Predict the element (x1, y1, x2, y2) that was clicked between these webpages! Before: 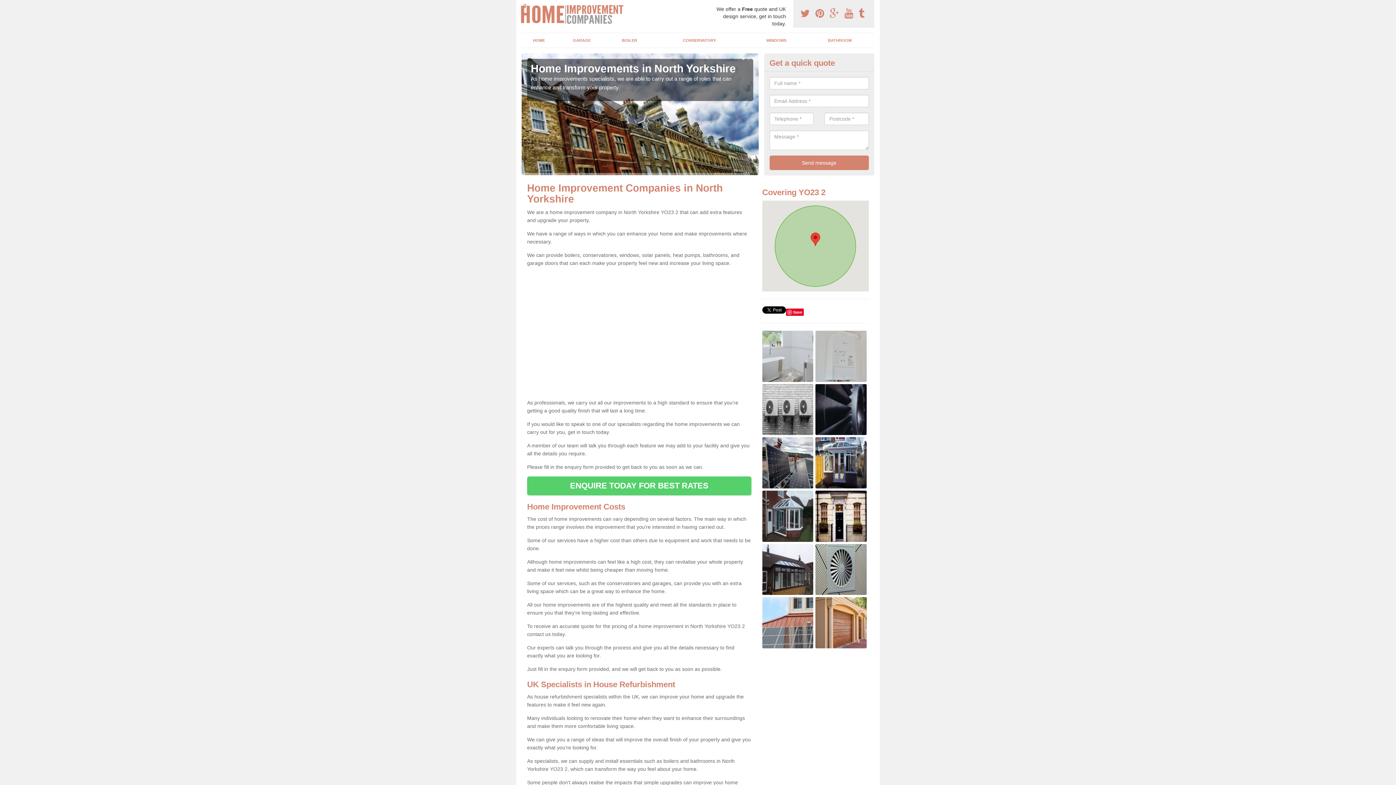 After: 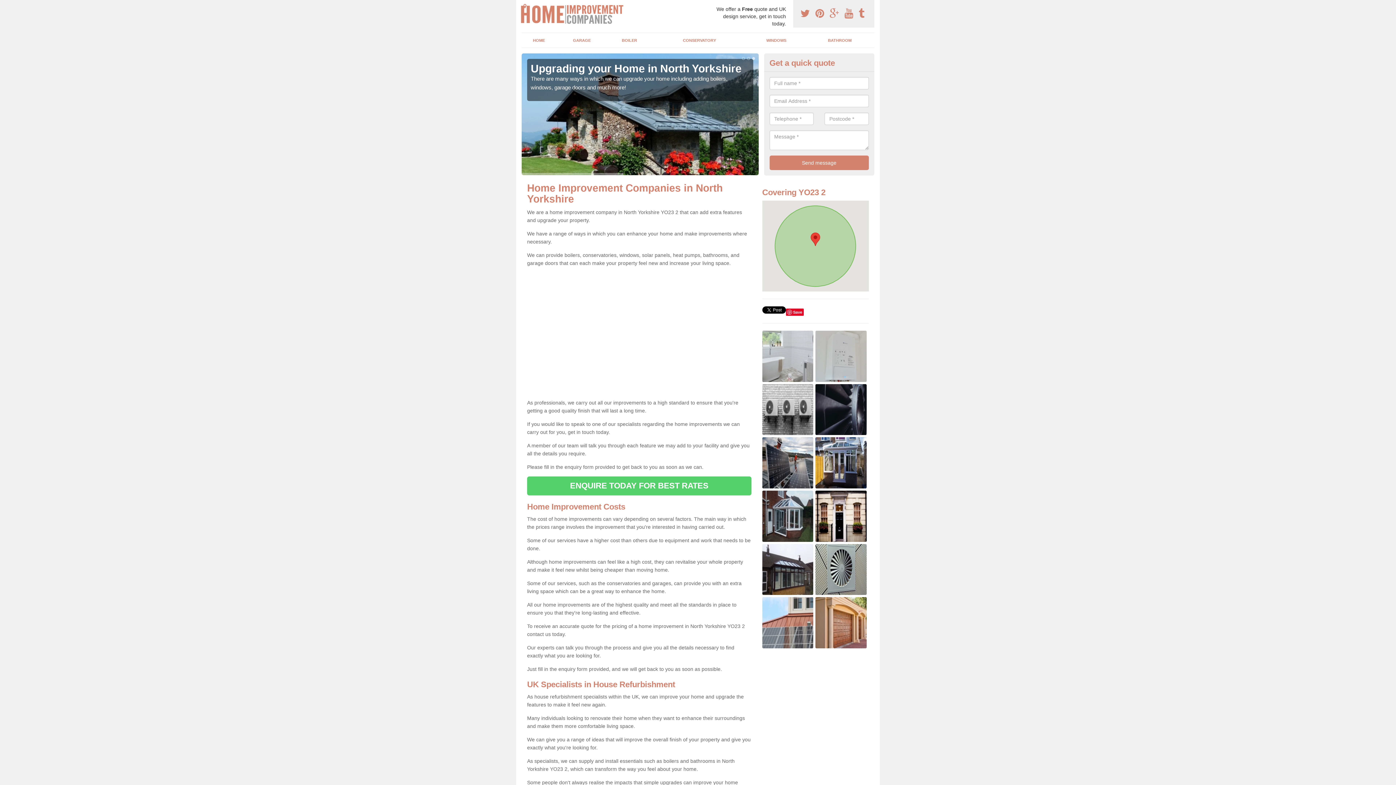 Action: label:   bbox: (858, 8, 867, 19)